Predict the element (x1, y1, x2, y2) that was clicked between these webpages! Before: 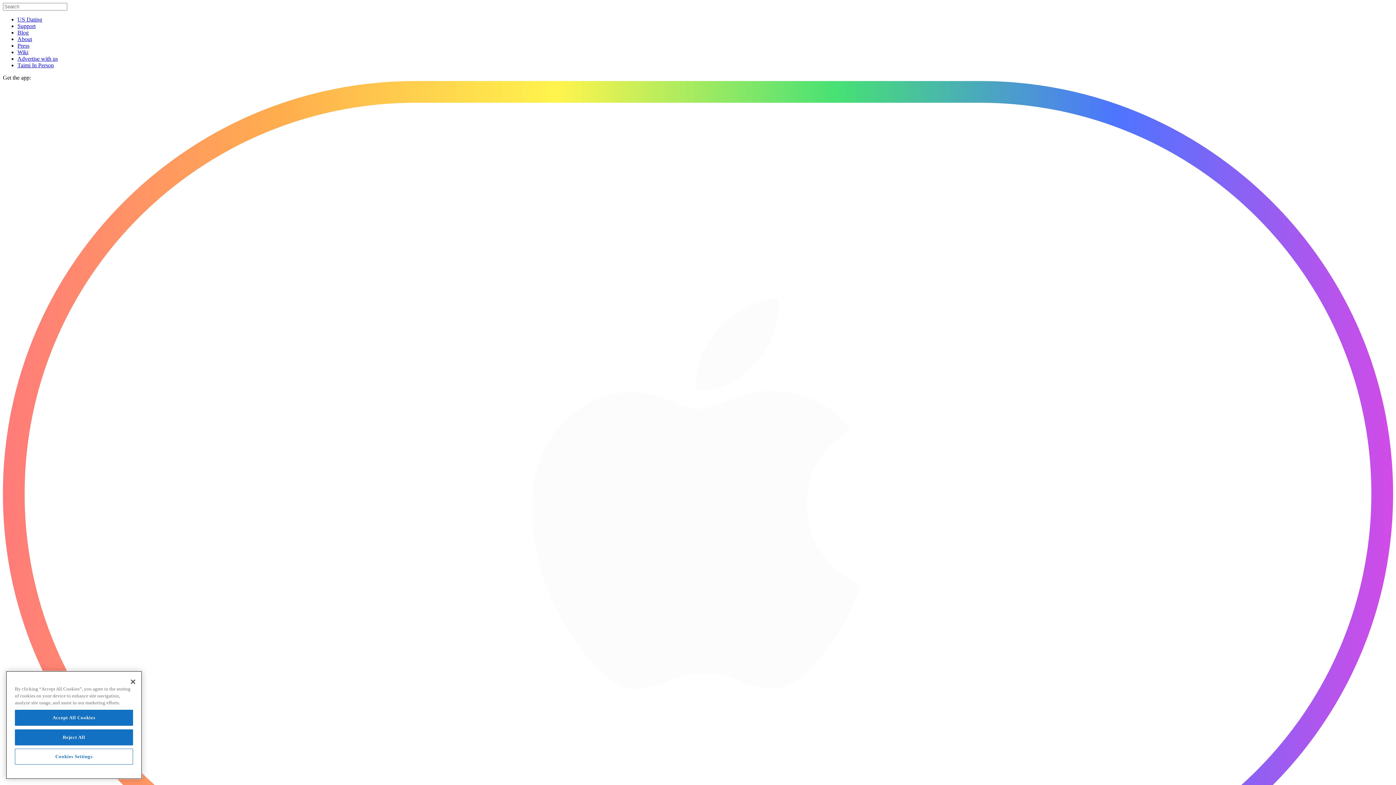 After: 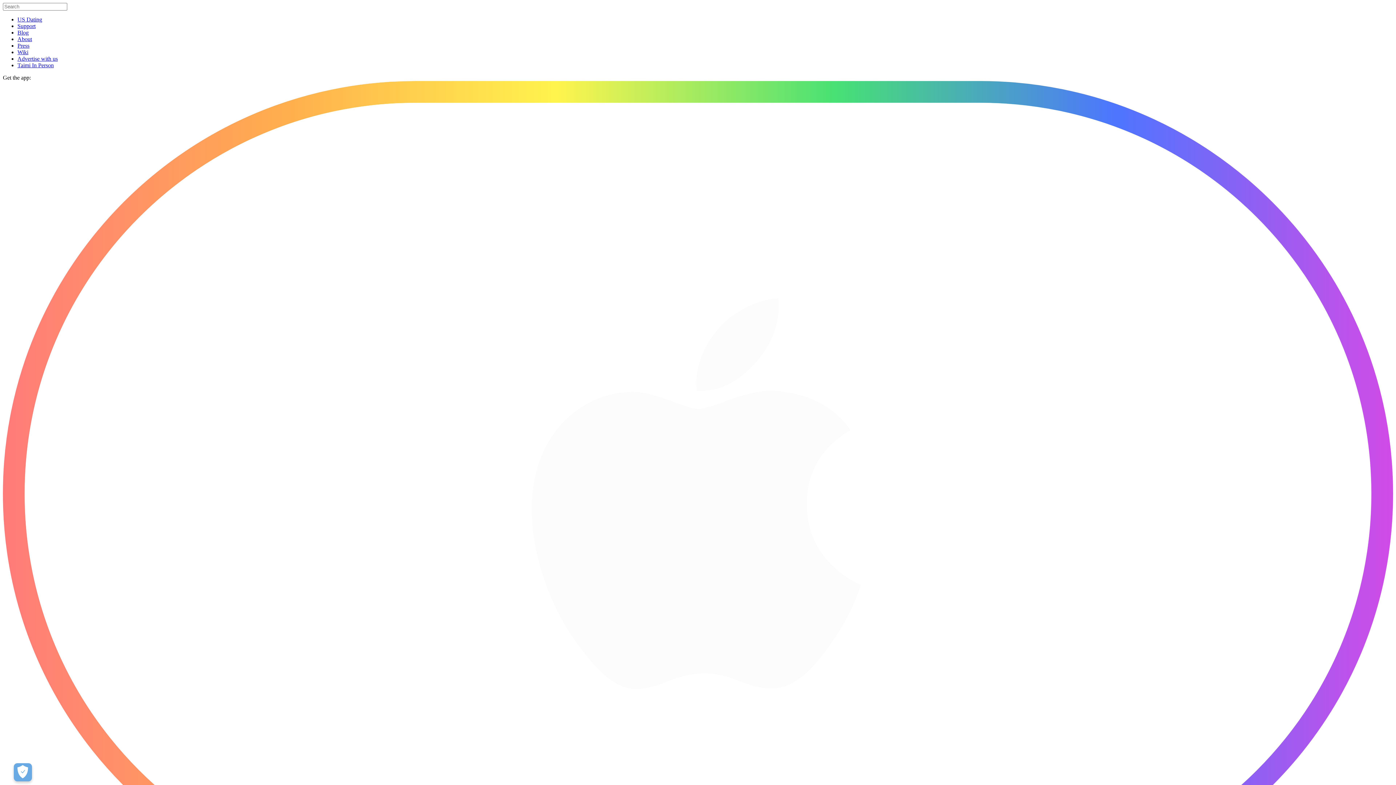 Action: label: Close bbox: (125, 700, 141, 716)